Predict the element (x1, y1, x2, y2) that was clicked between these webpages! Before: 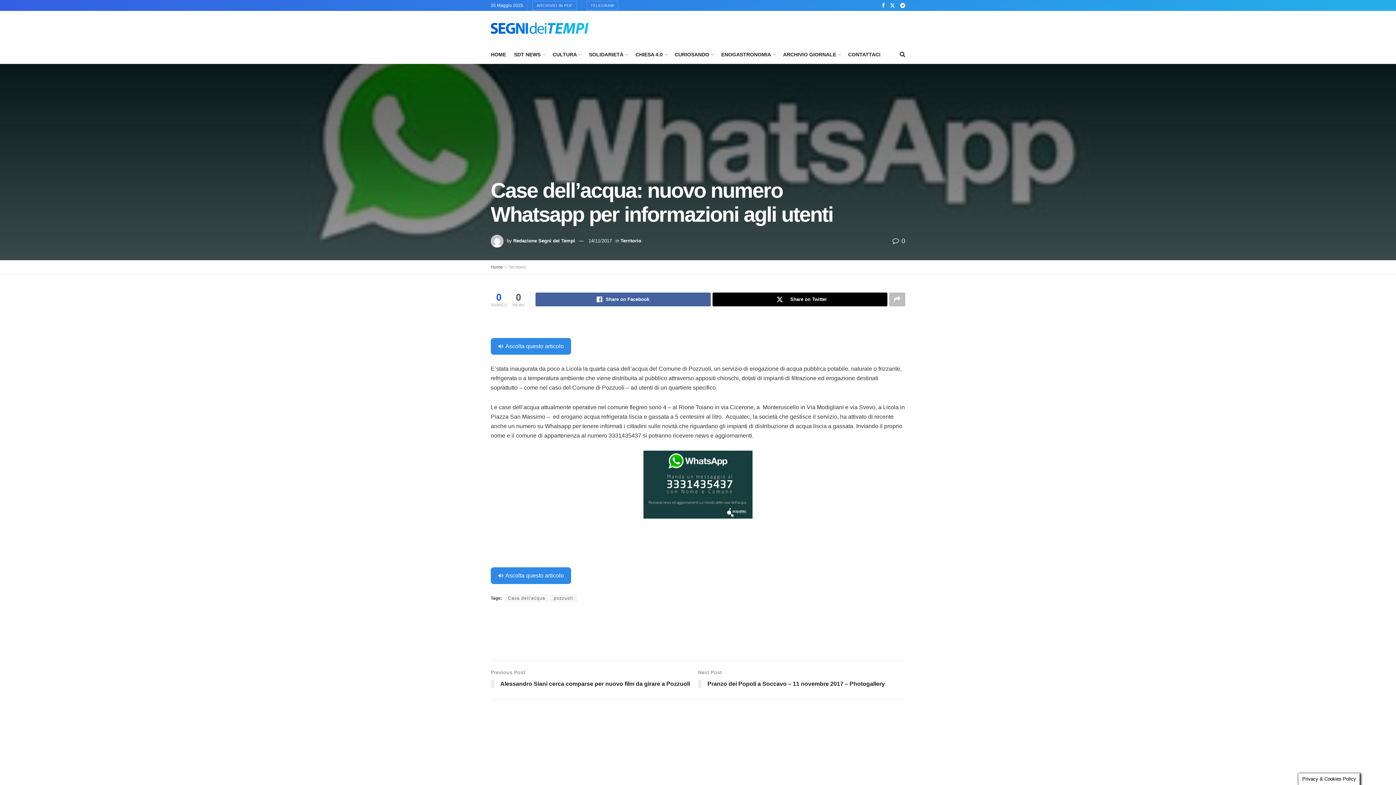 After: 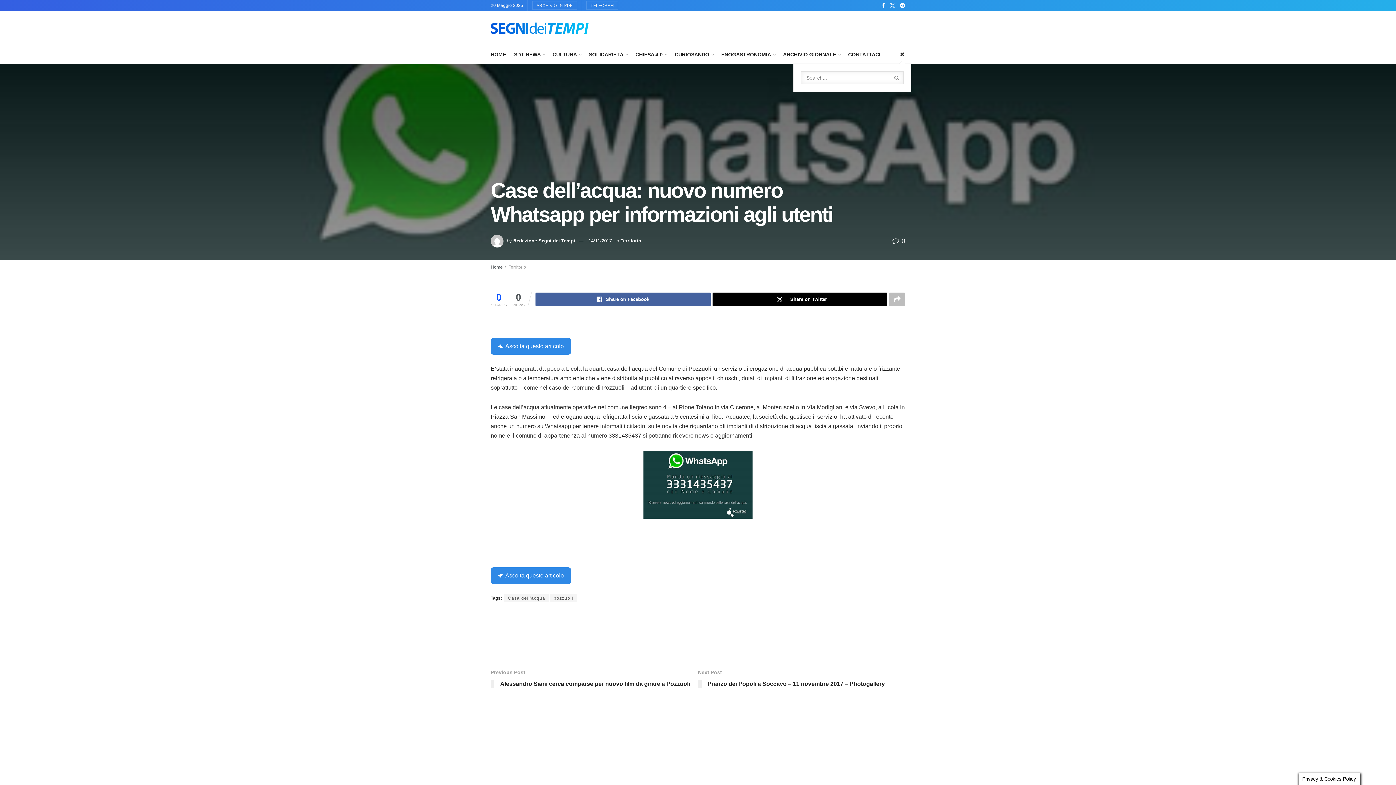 Action: label: Search Button bbox: (900, 45, 905, 63)